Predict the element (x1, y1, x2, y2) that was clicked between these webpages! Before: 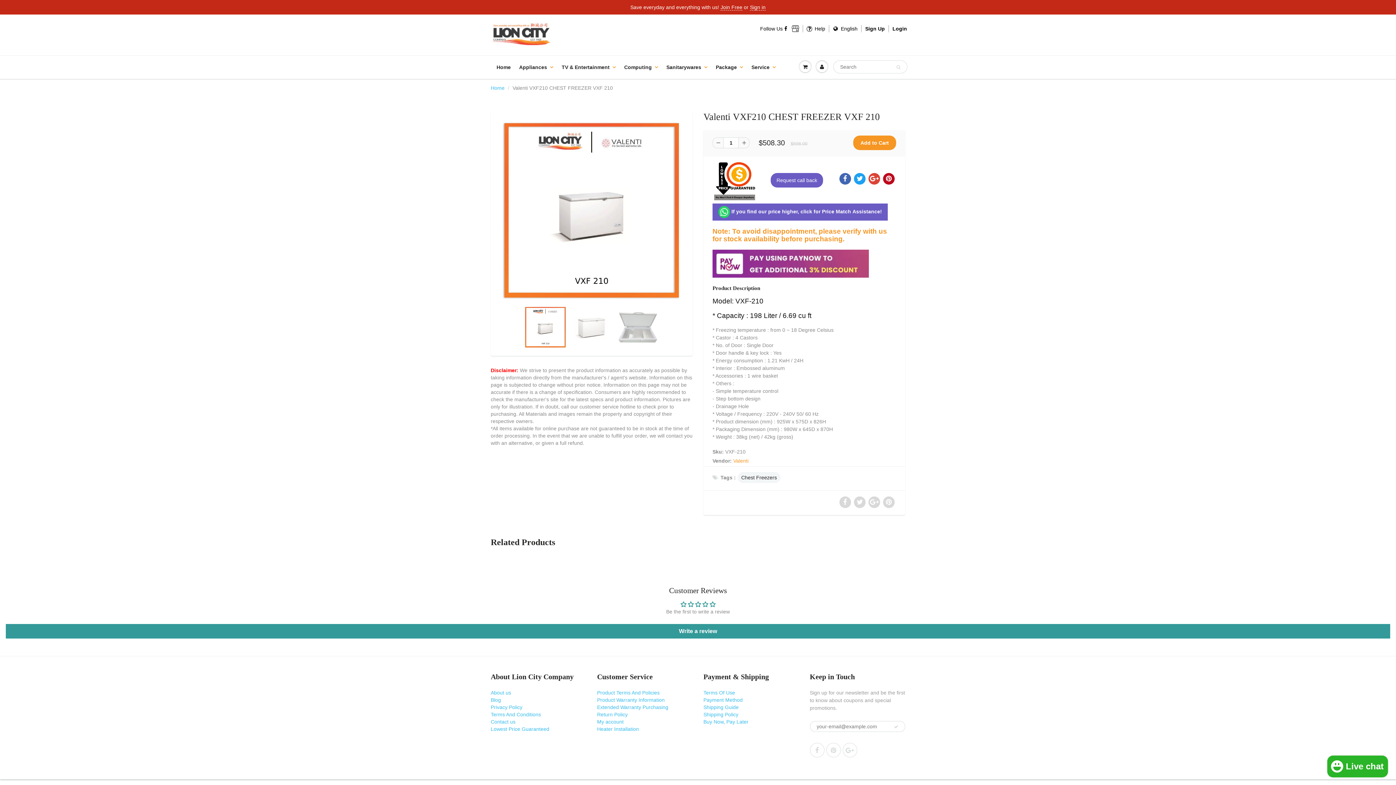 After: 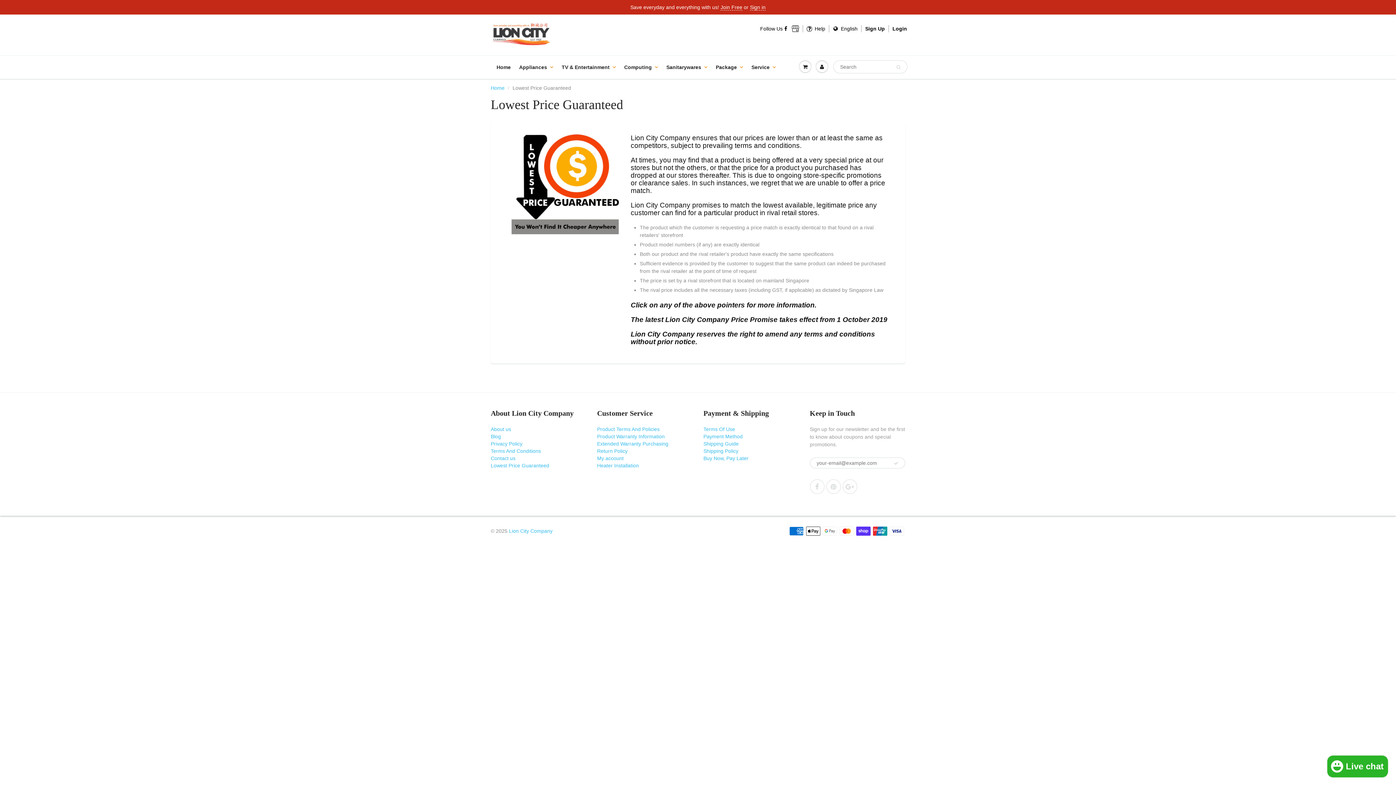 Action: bbox: (490, 726, 549, 732) label: Lowest Price Guaranteed